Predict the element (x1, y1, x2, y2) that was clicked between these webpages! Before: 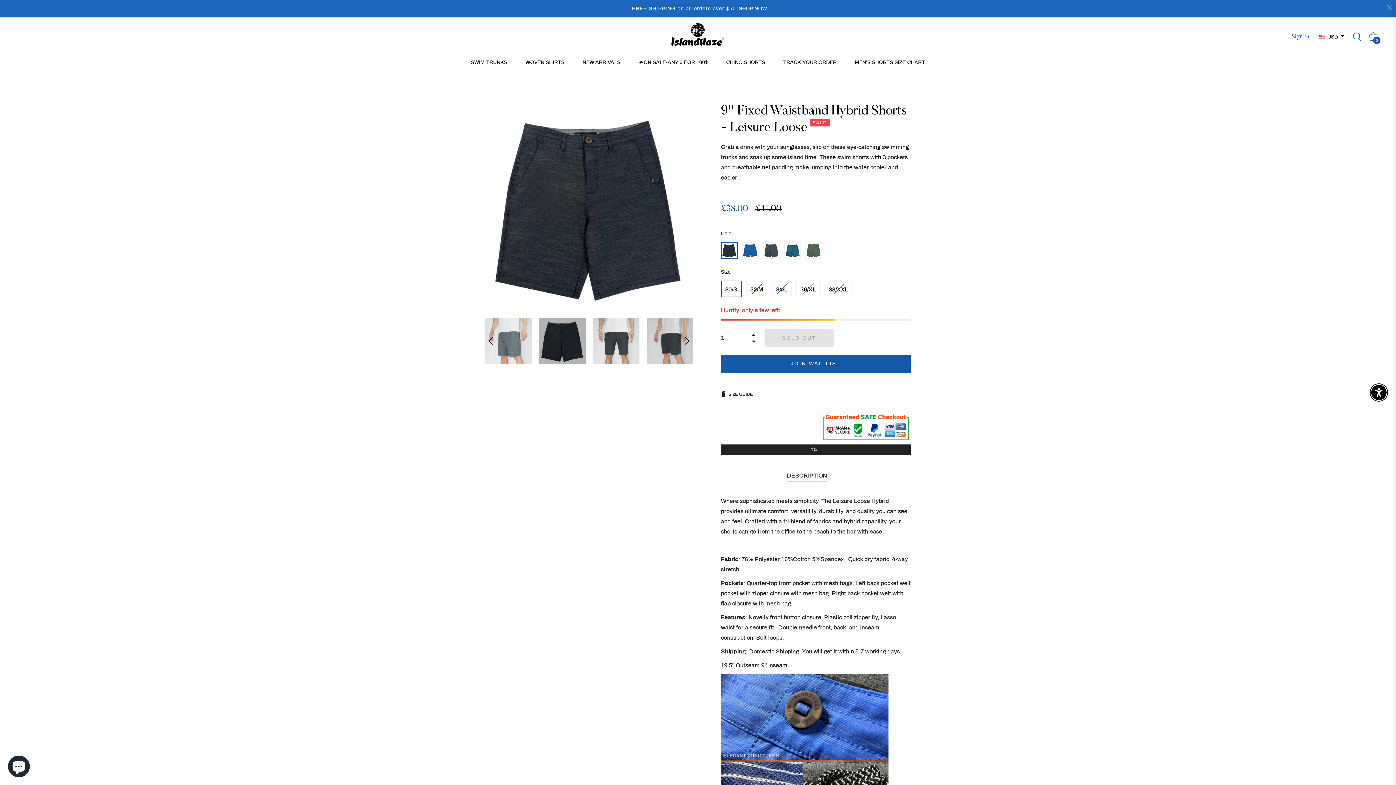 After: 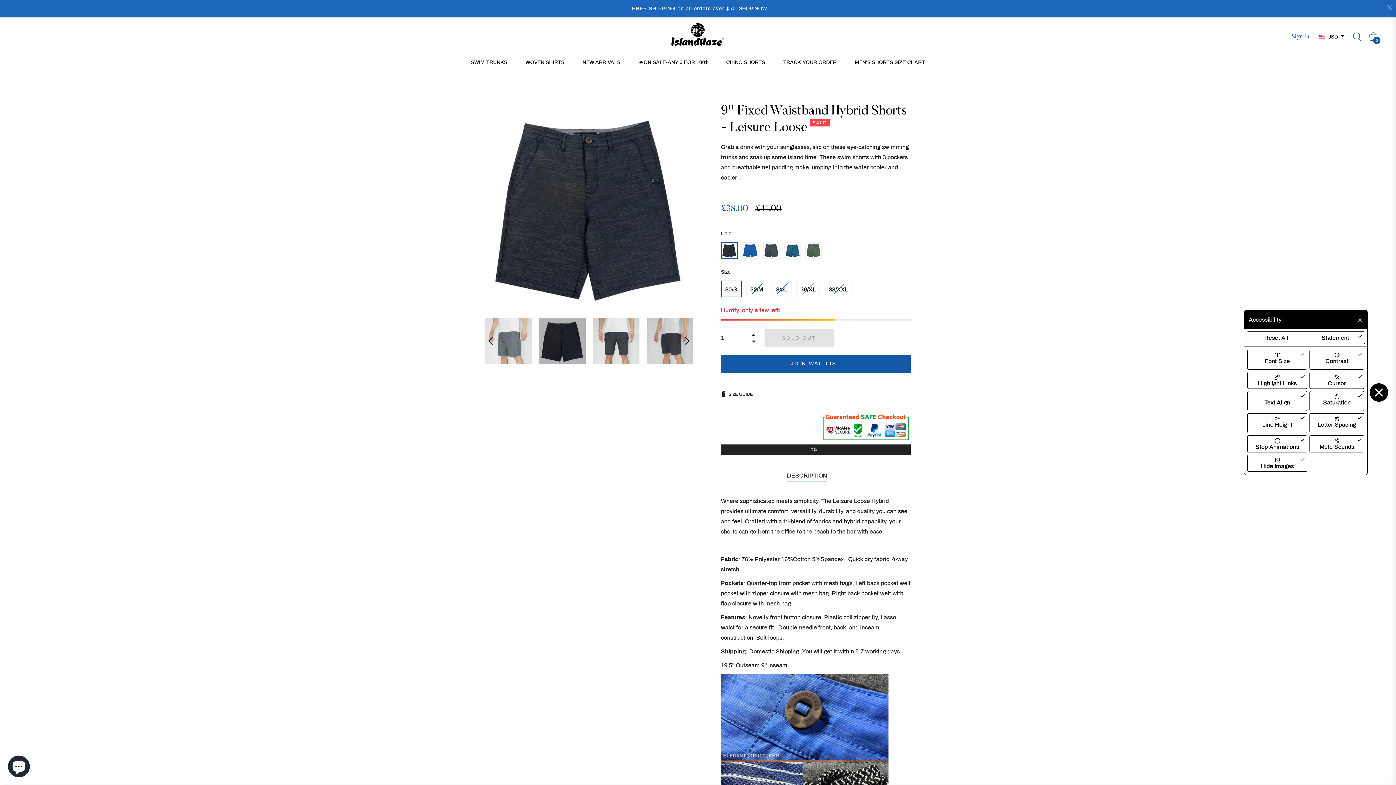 Action: label: Enable Accessibility bbox: (1371, 385, 1386, 400)